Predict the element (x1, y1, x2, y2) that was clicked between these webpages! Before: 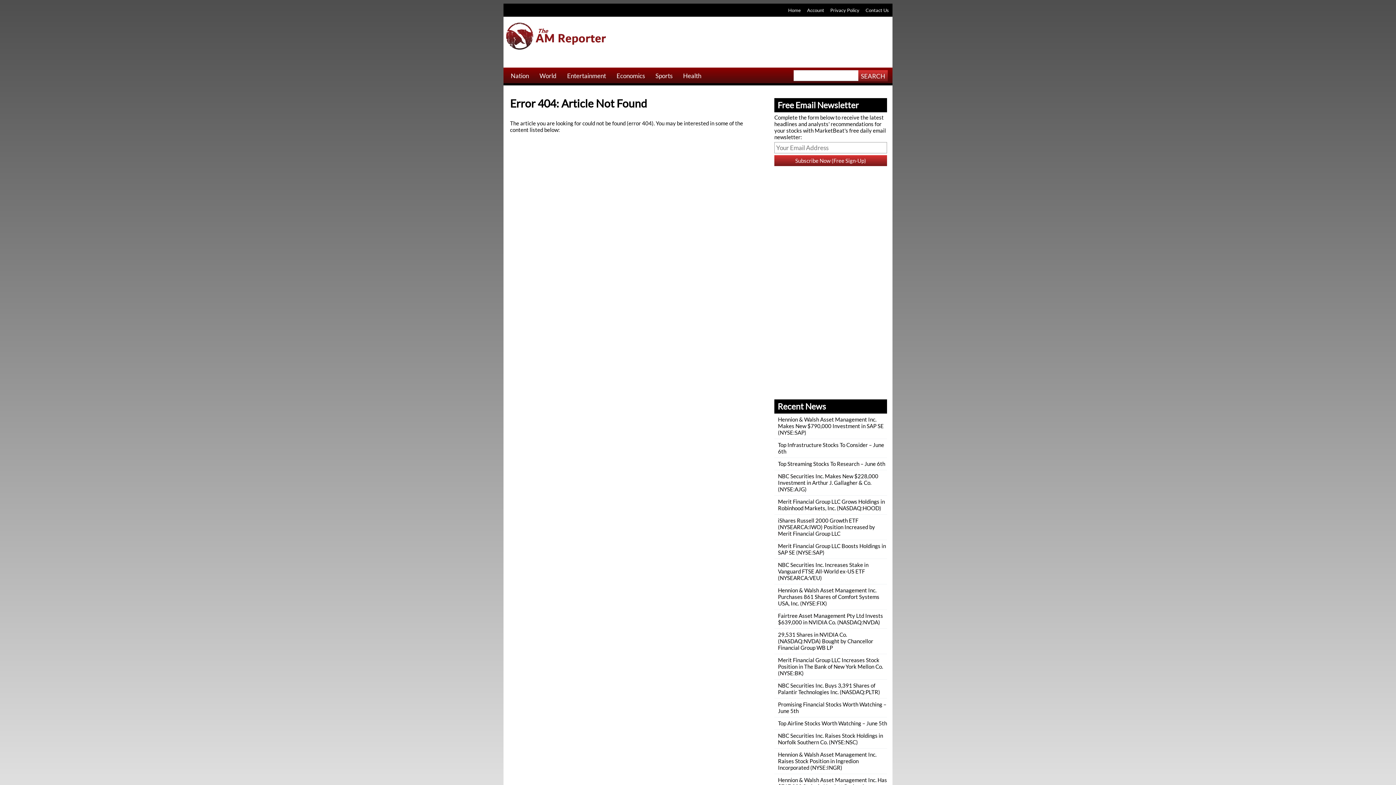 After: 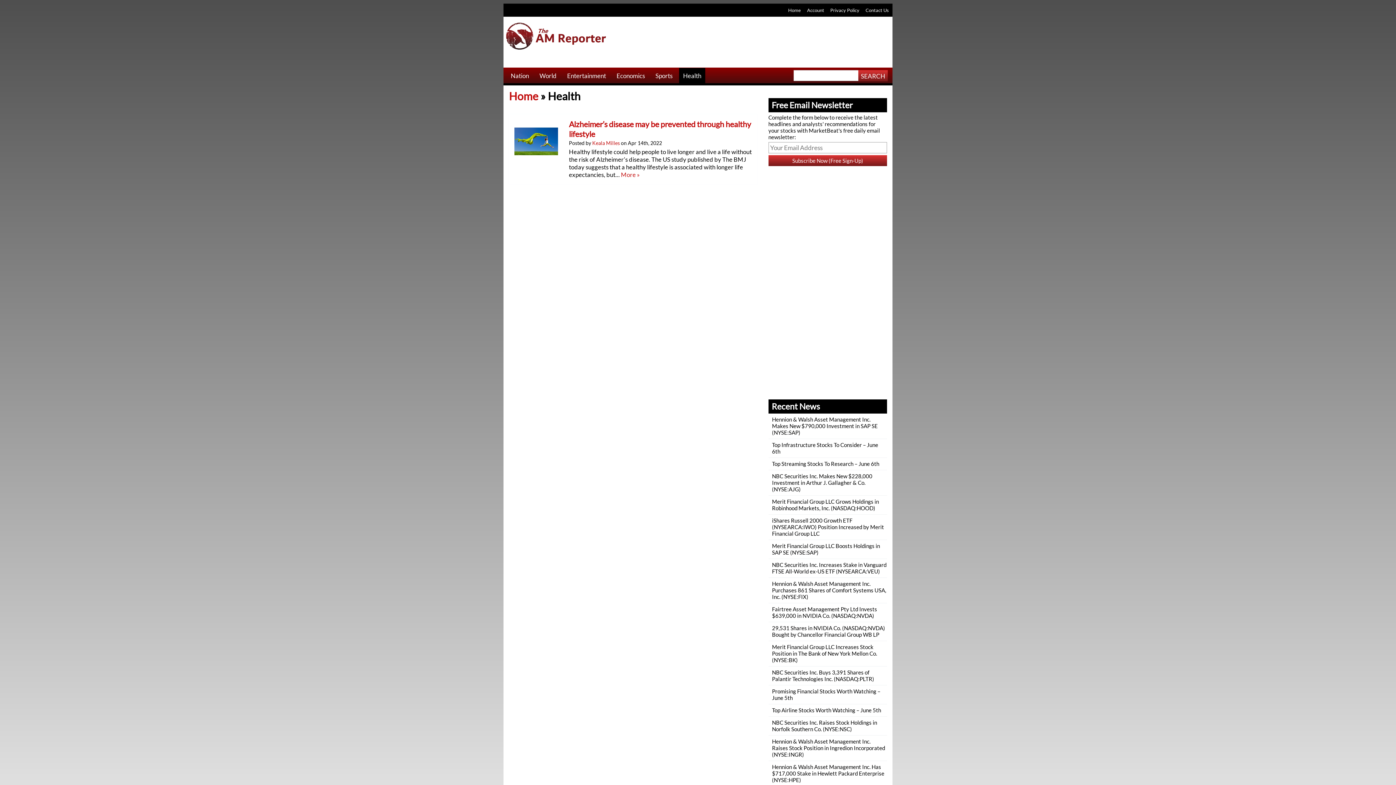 Action: bbox: (679, 67, 705, 85) label: Health